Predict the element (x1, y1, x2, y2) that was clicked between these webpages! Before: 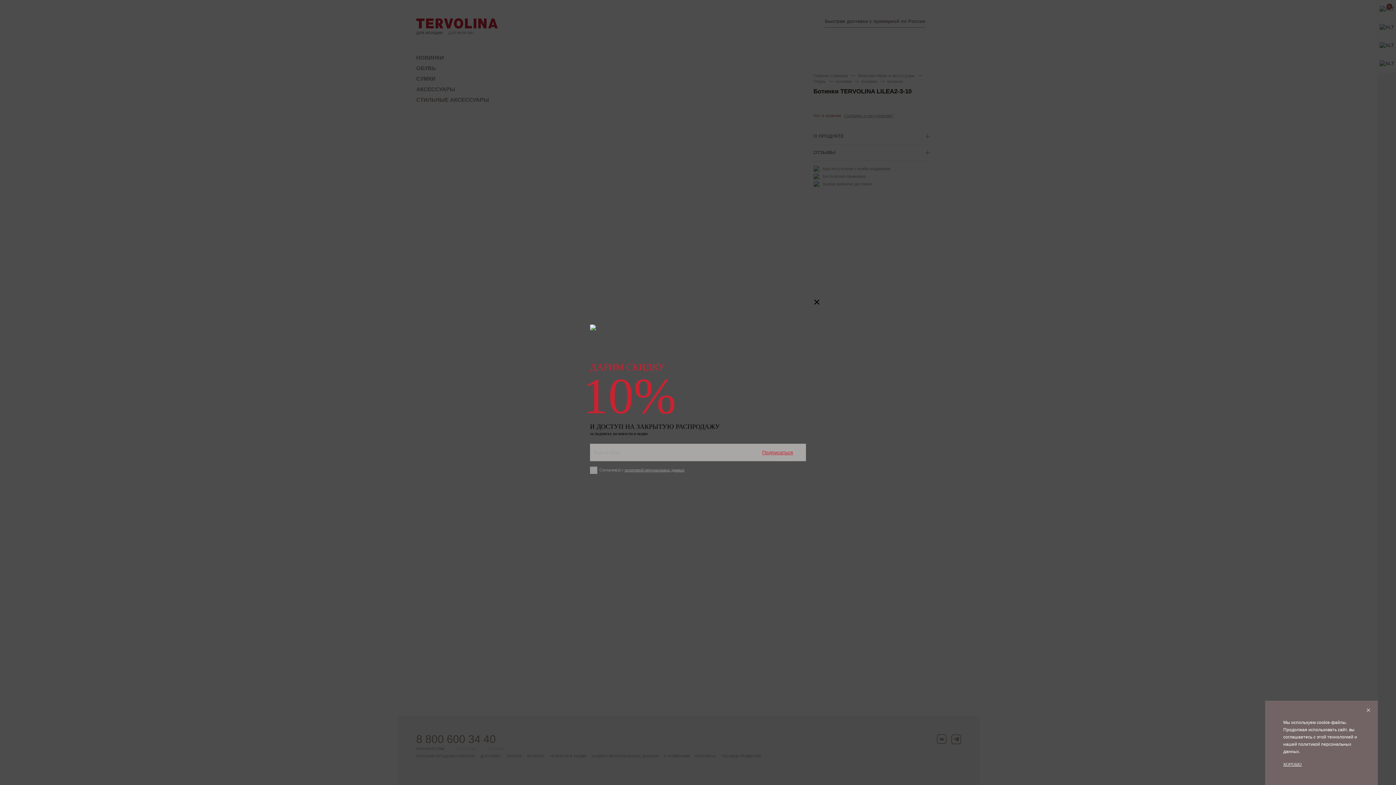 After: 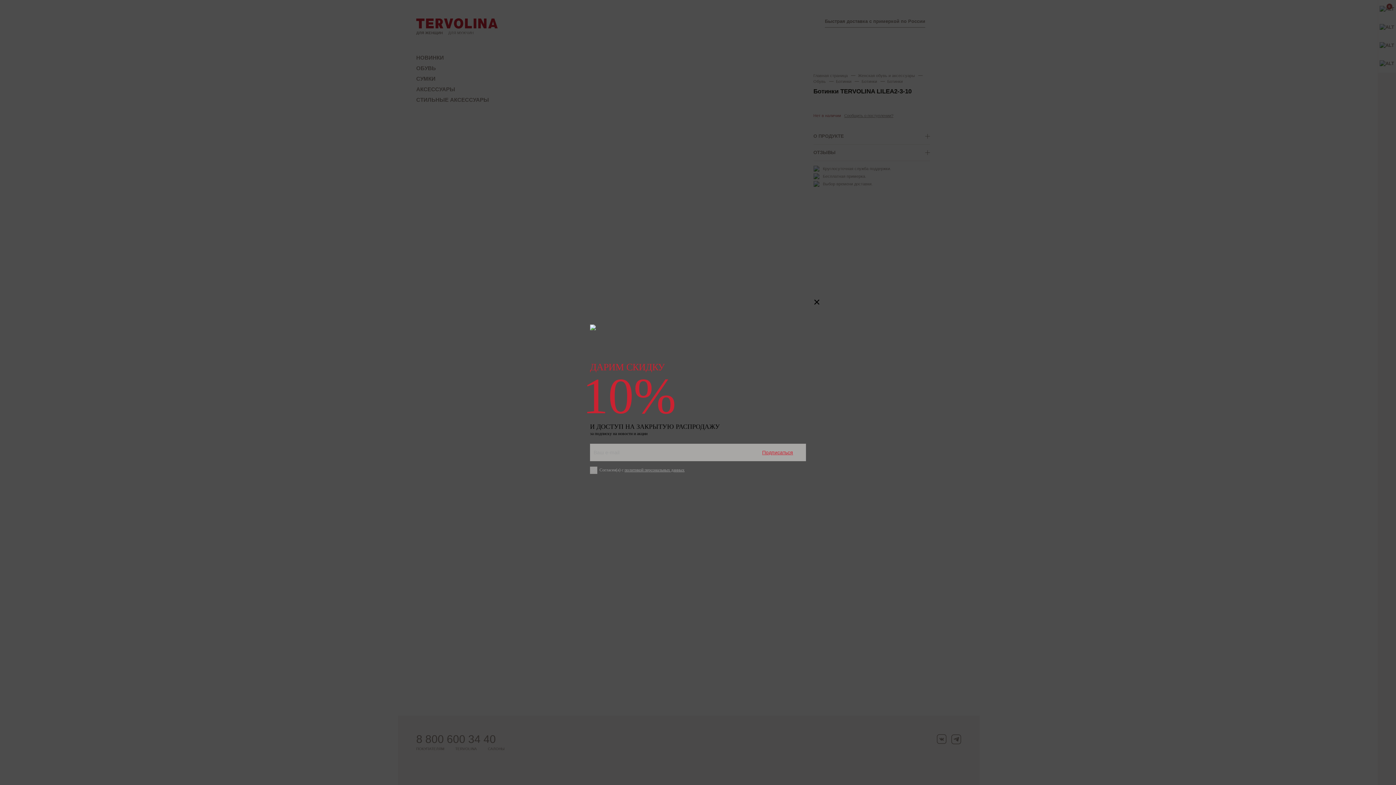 Action: bbox: (1364, 759, 1373, 769)